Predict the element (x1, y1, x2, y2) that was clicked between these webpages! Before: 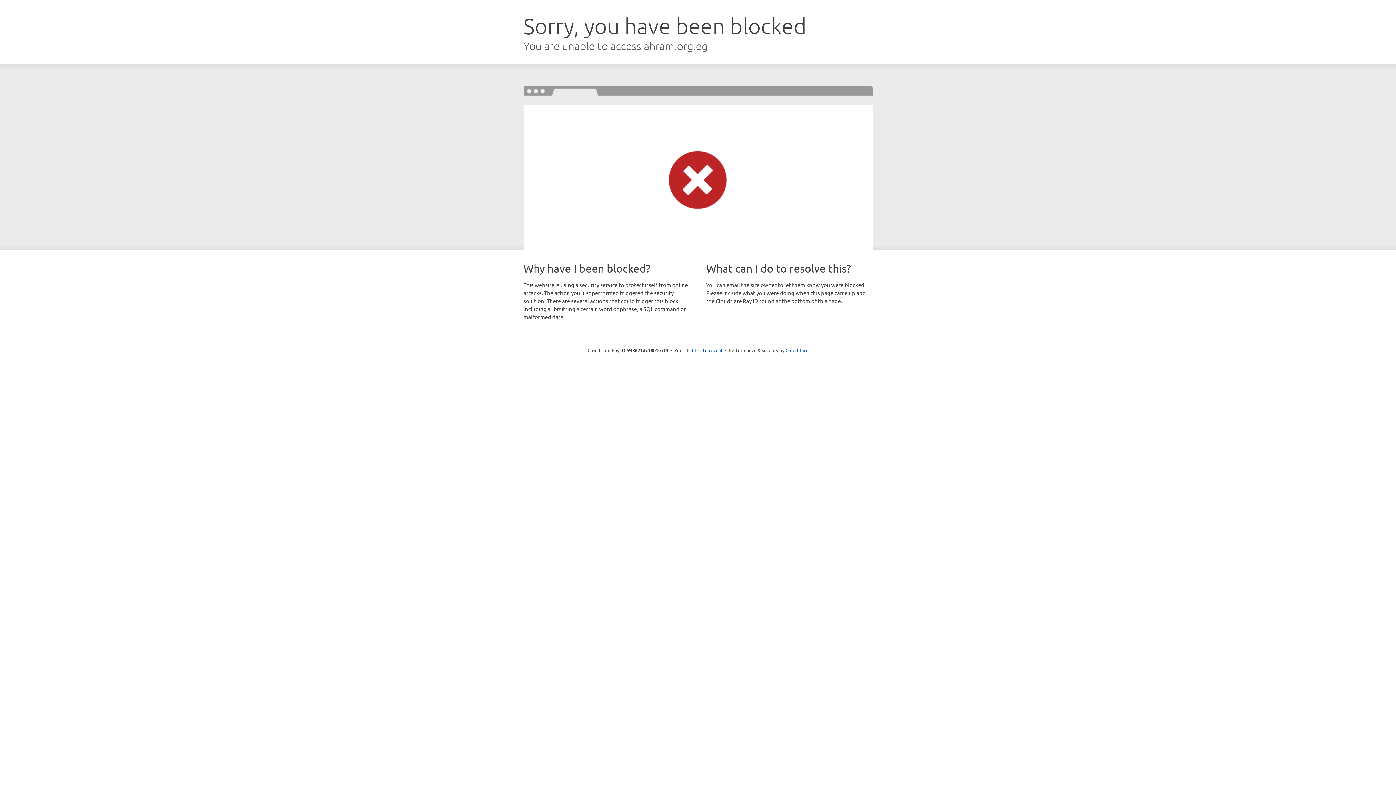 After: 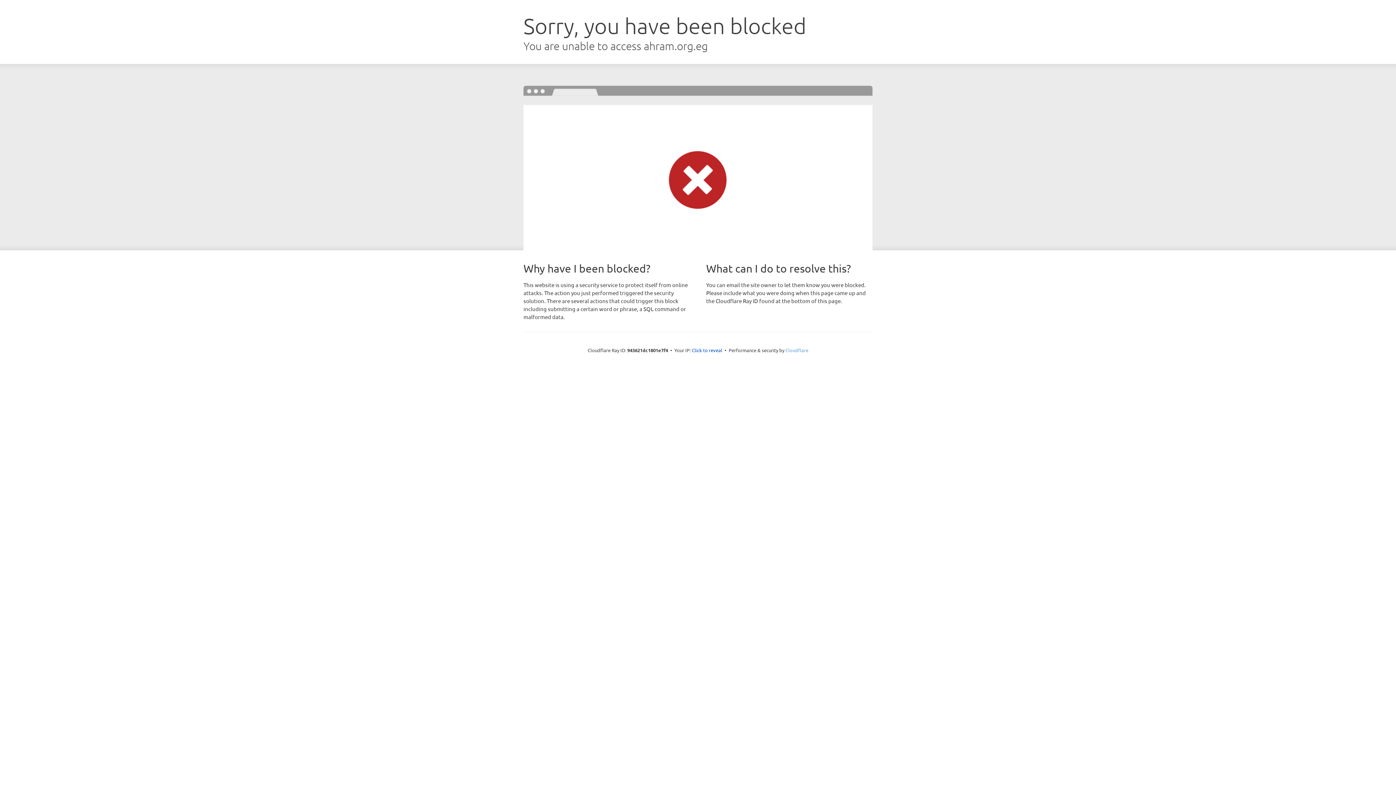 Action: label: Cloudflare bbox: (785, 347, 808, 353)